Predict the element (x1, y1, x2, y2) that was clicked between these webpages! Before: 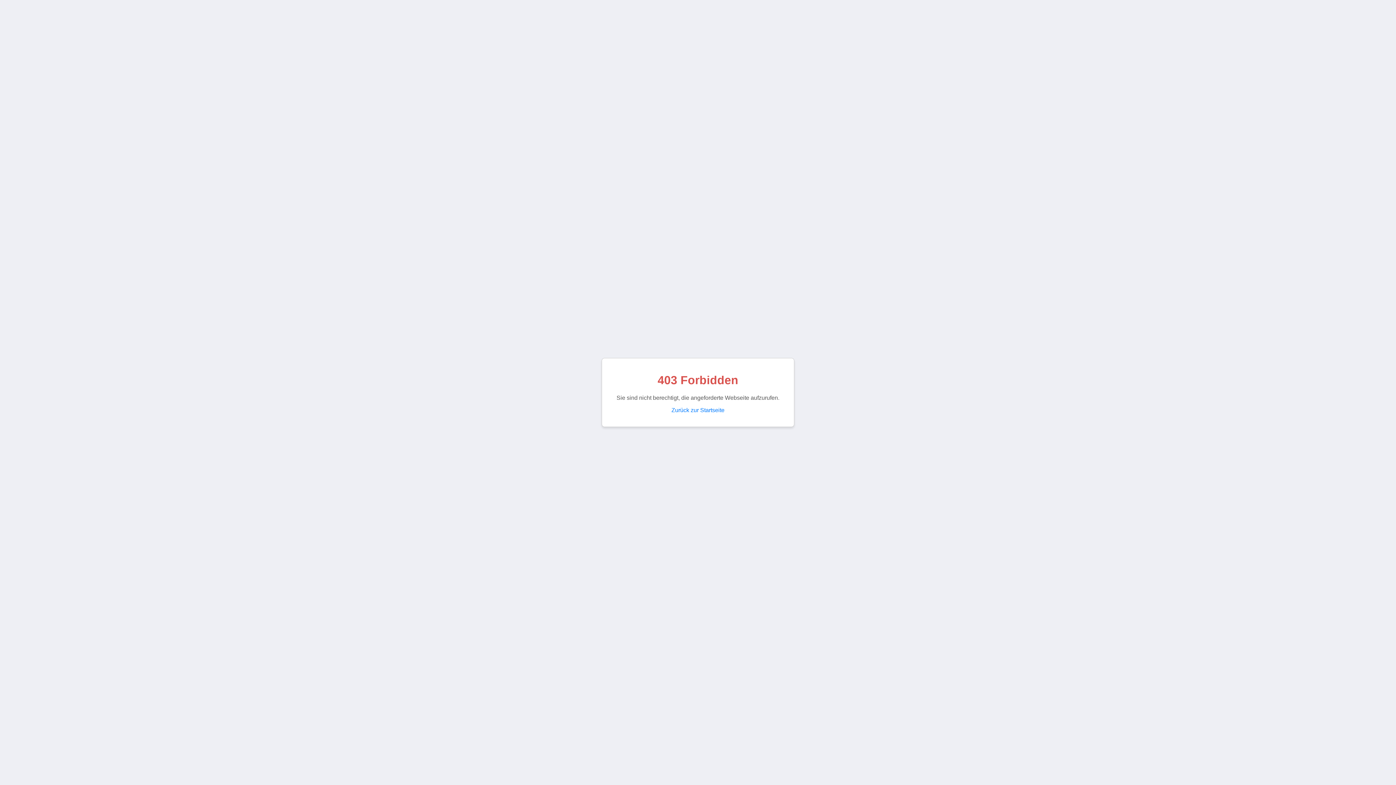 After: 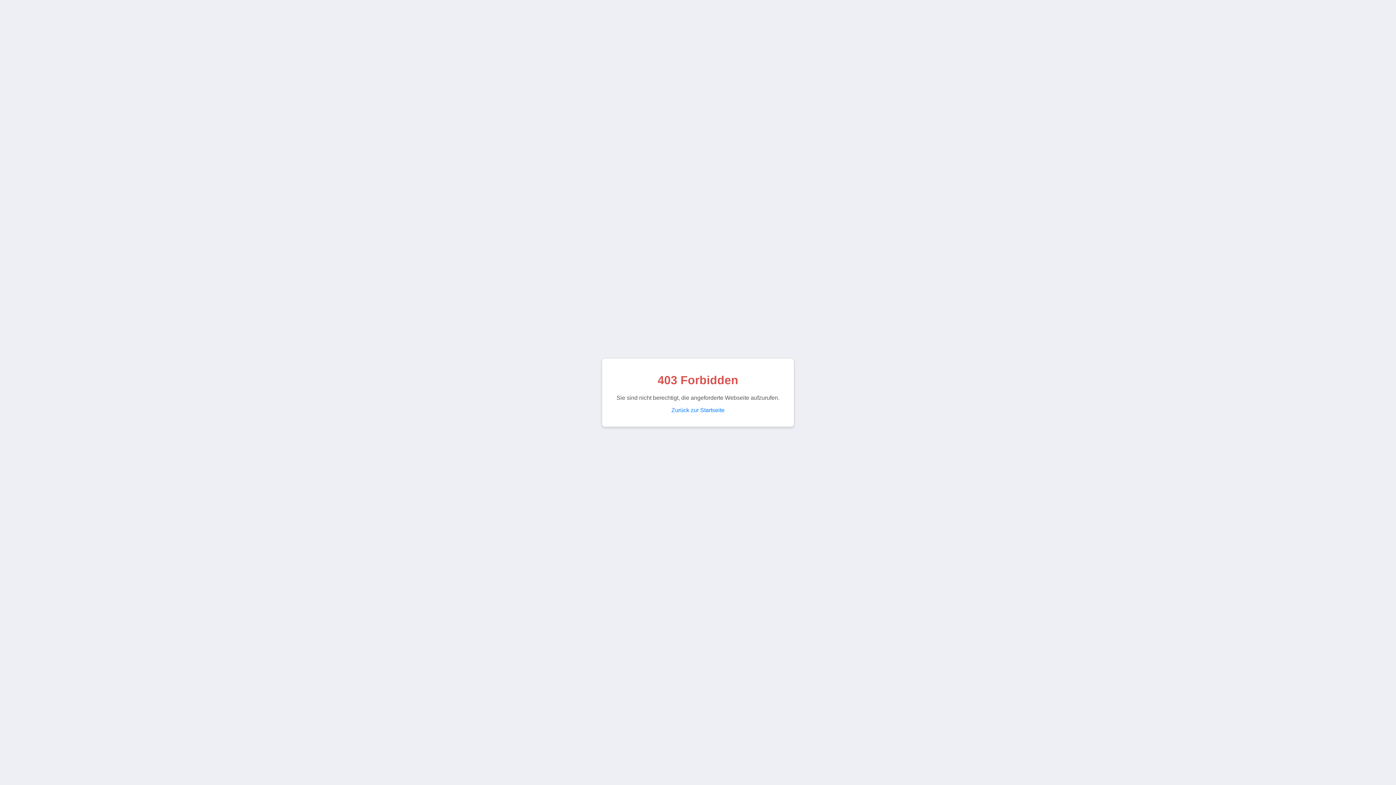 Action: bbox: (671, 407, 724, 413) label: Zurück zur Startseite